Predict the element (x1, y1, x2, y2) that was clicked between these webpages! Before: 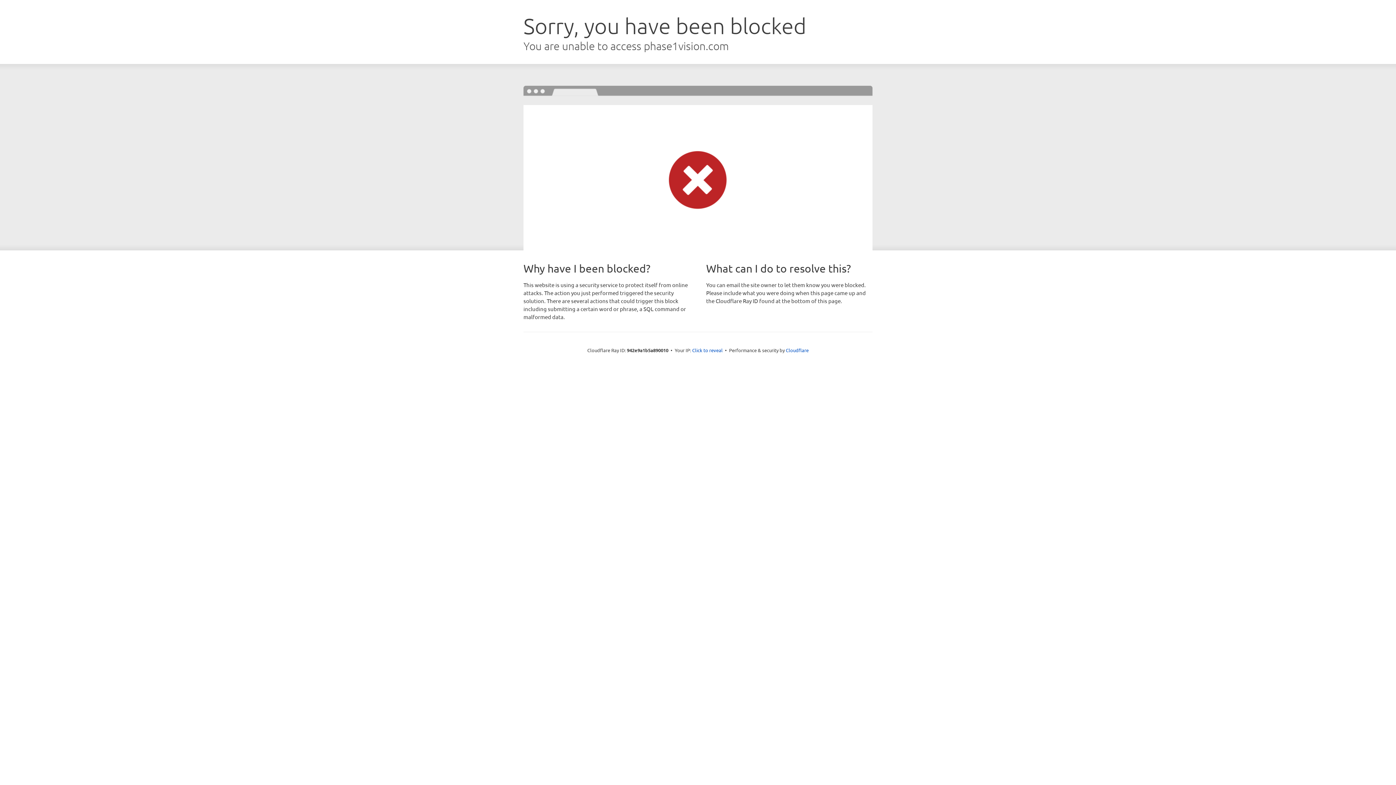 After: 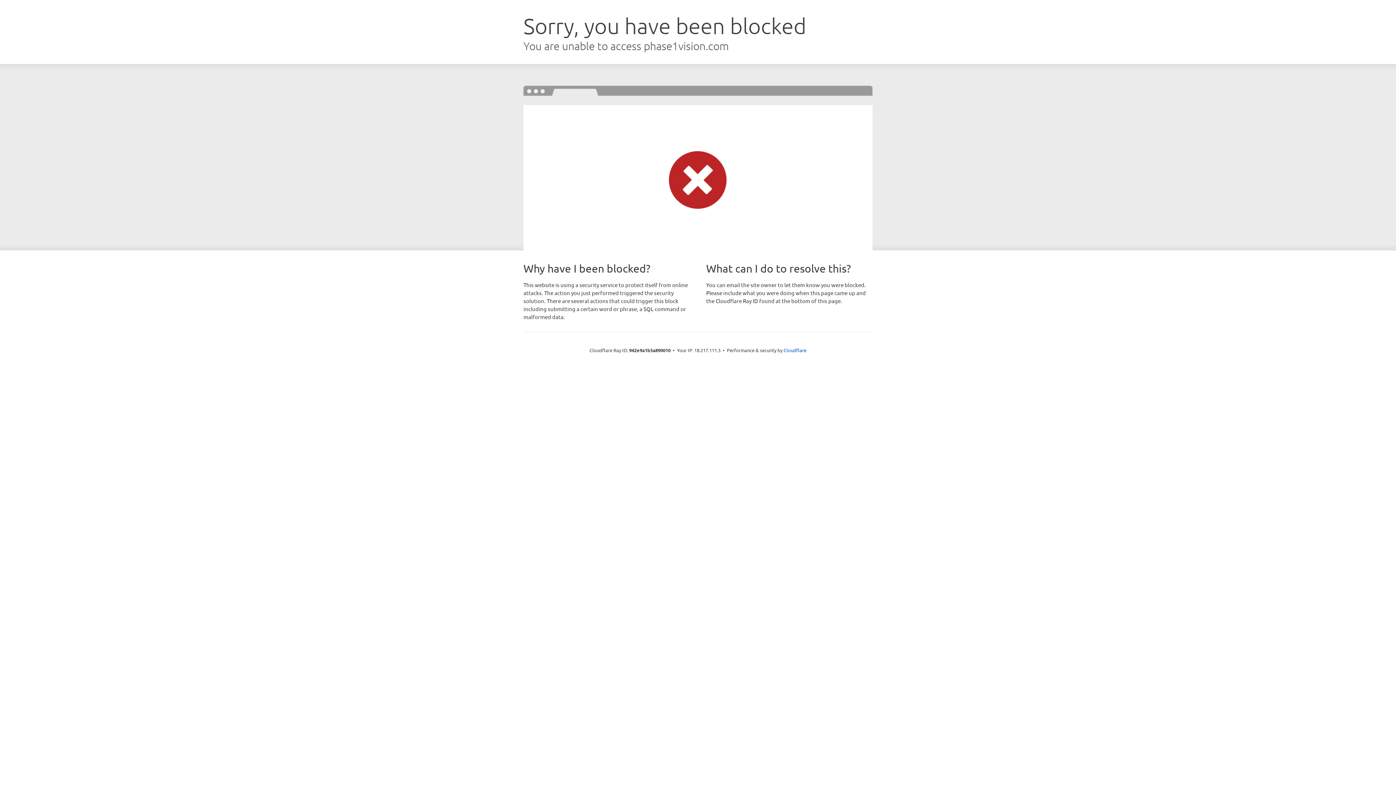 Action: bbox: (692, 346, 722, 353) label: Click to reveal